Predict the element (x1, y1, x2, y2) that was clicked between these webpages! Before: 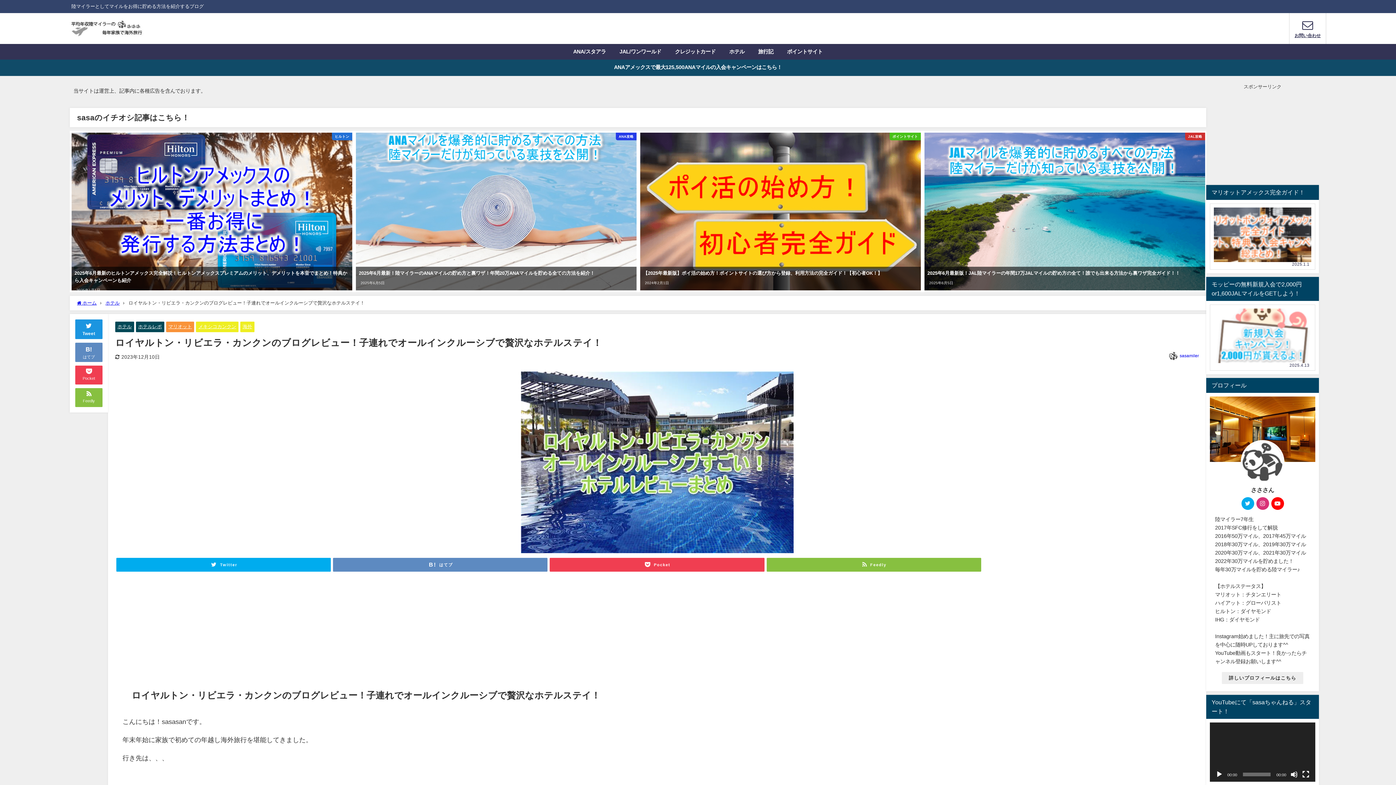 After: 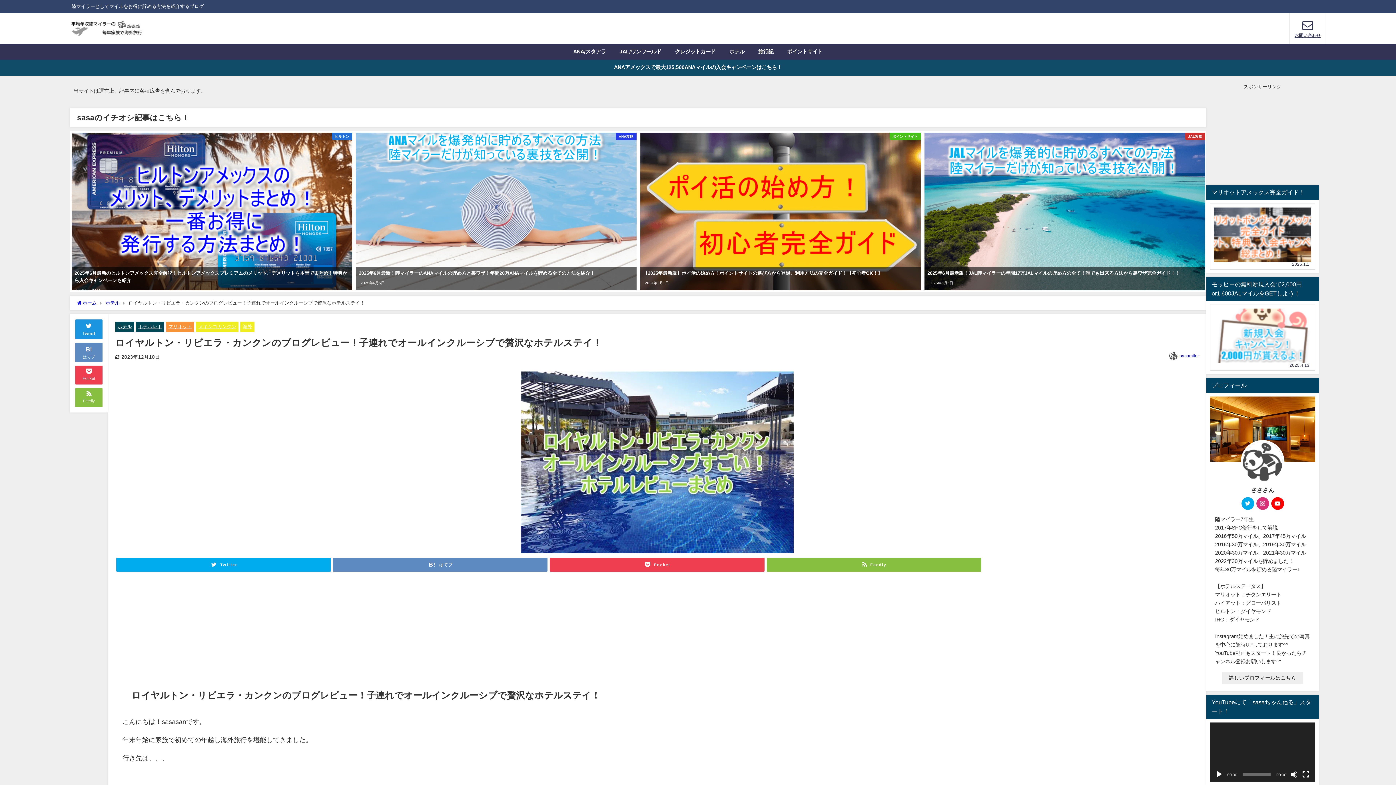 Action: bbox: (1241, 497, 1254, 510)